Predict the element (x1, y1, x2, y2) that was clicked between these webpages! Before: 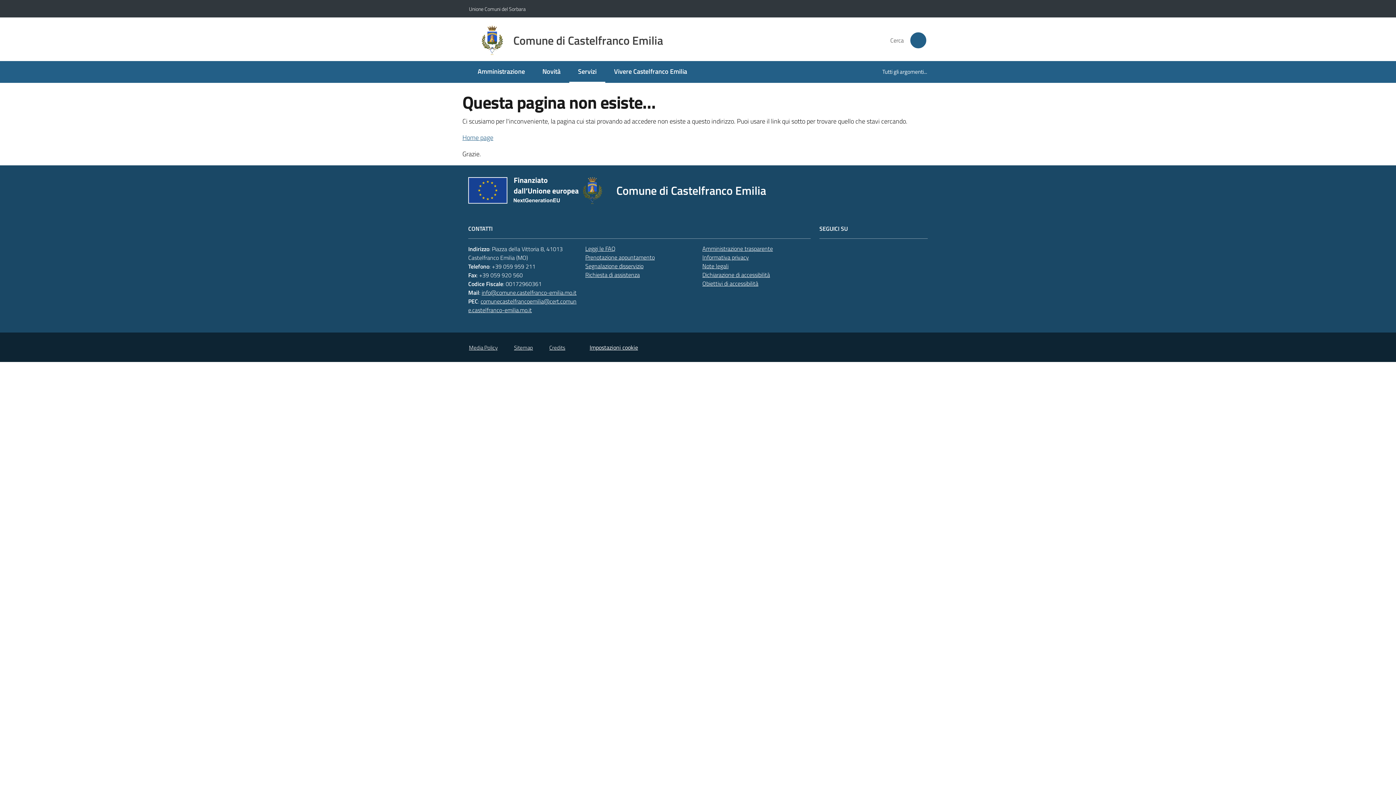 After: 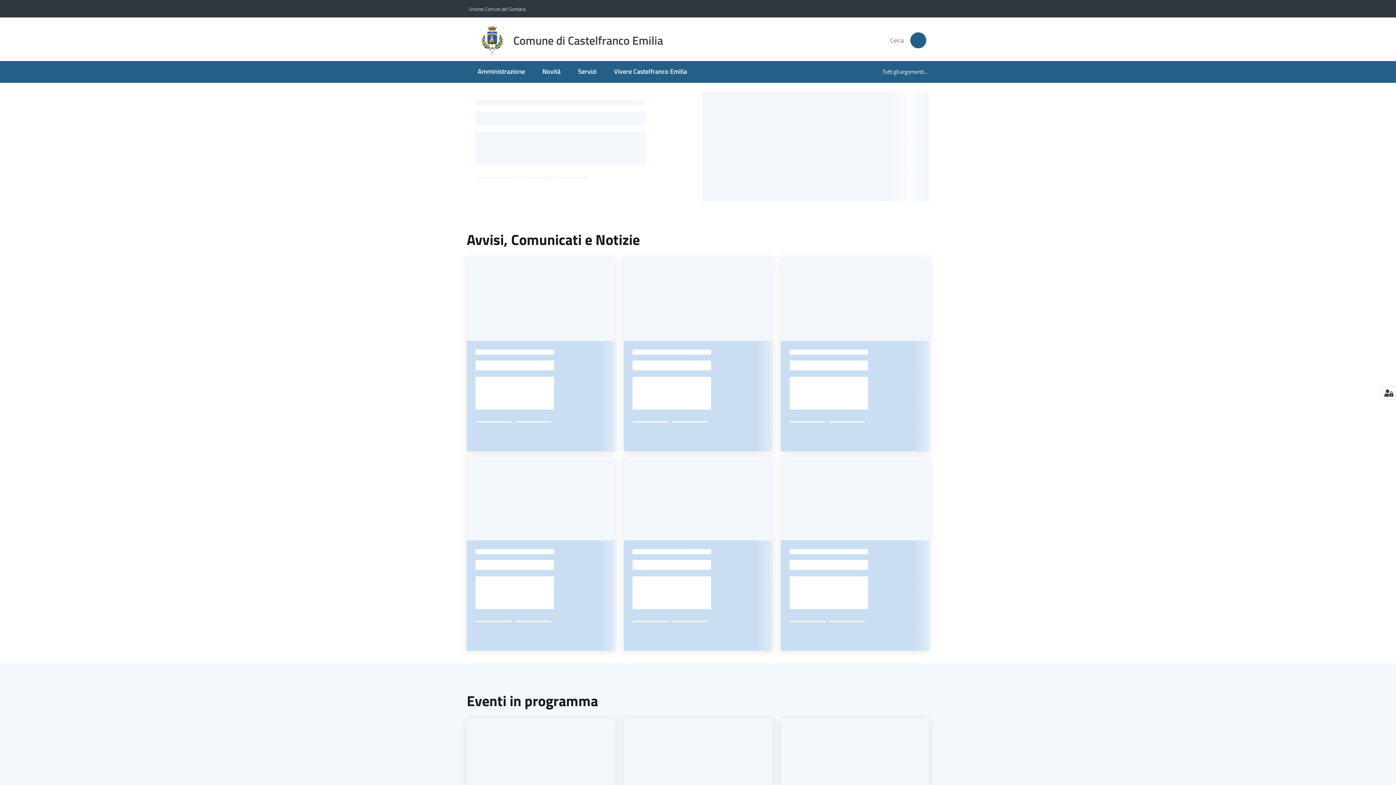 Action: label: Home page bbox: (462, 132, 493, 142)